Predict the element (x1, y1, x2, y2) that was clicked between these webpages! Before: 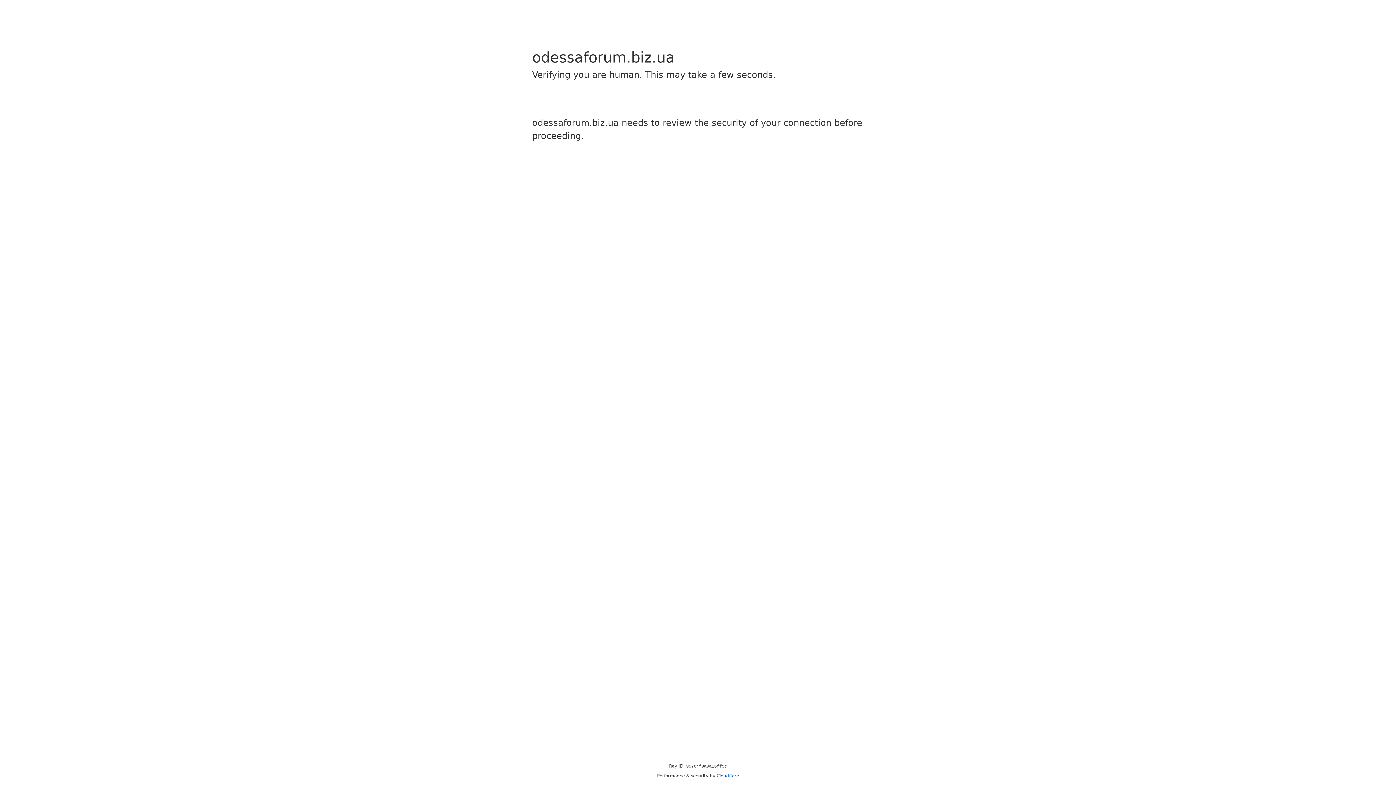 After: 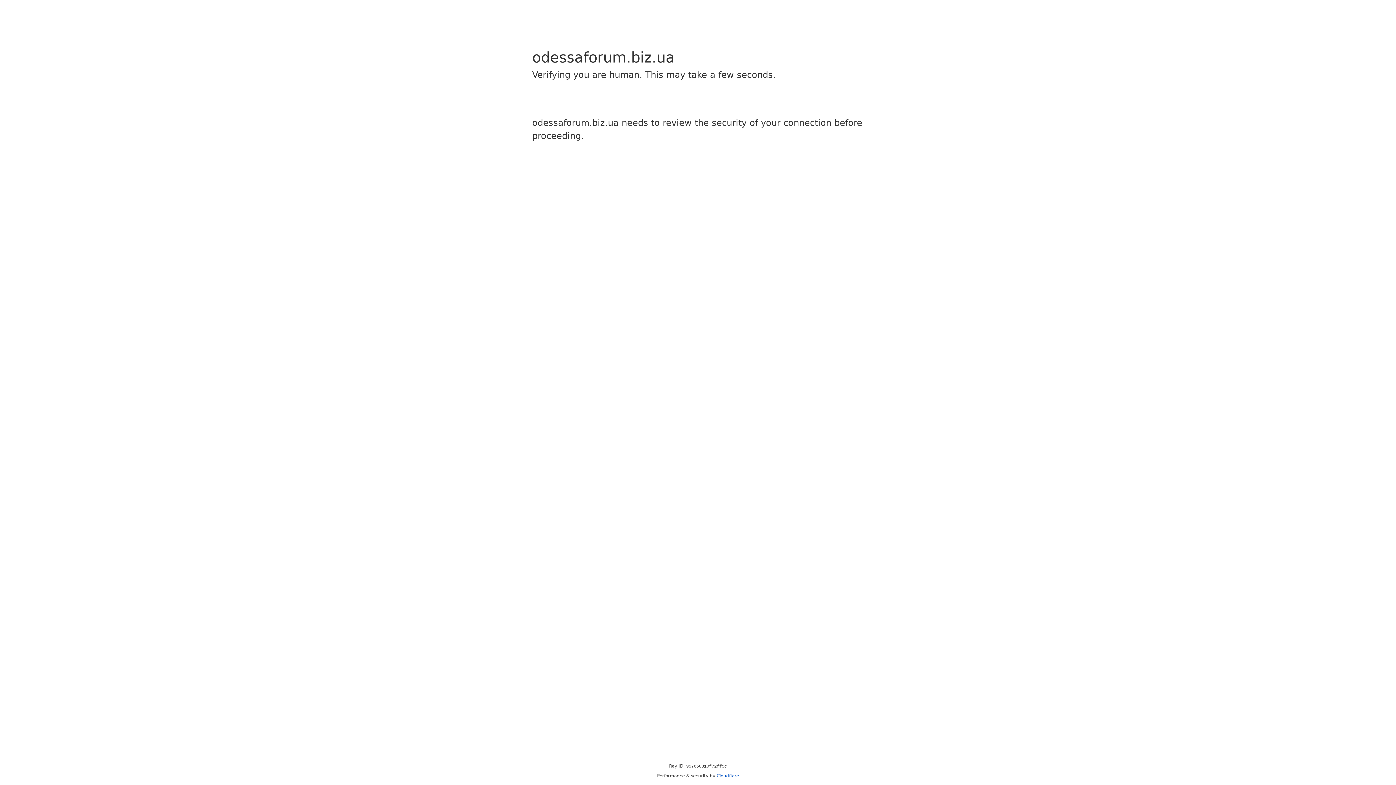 Action: bbox: (716, 773, 739, 778) label: Cloudflare